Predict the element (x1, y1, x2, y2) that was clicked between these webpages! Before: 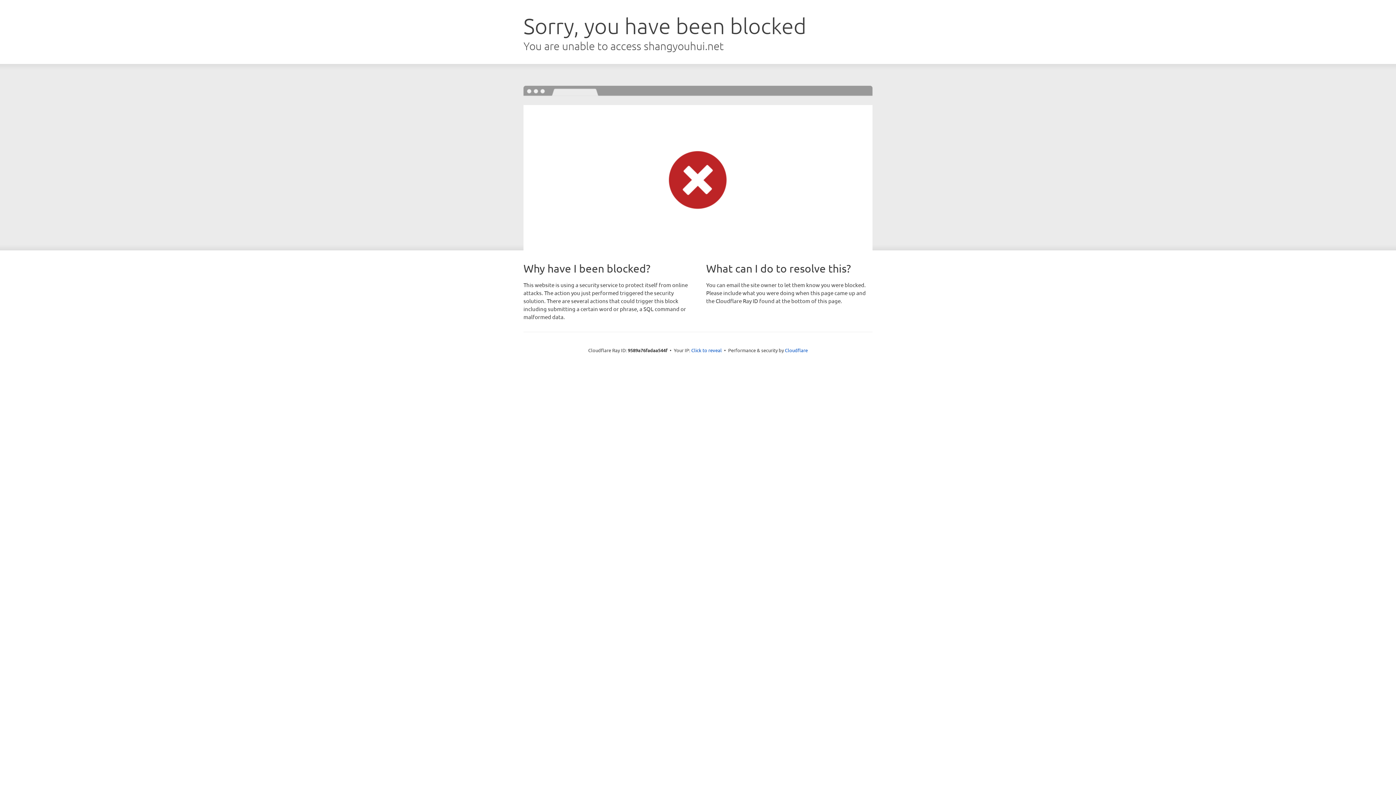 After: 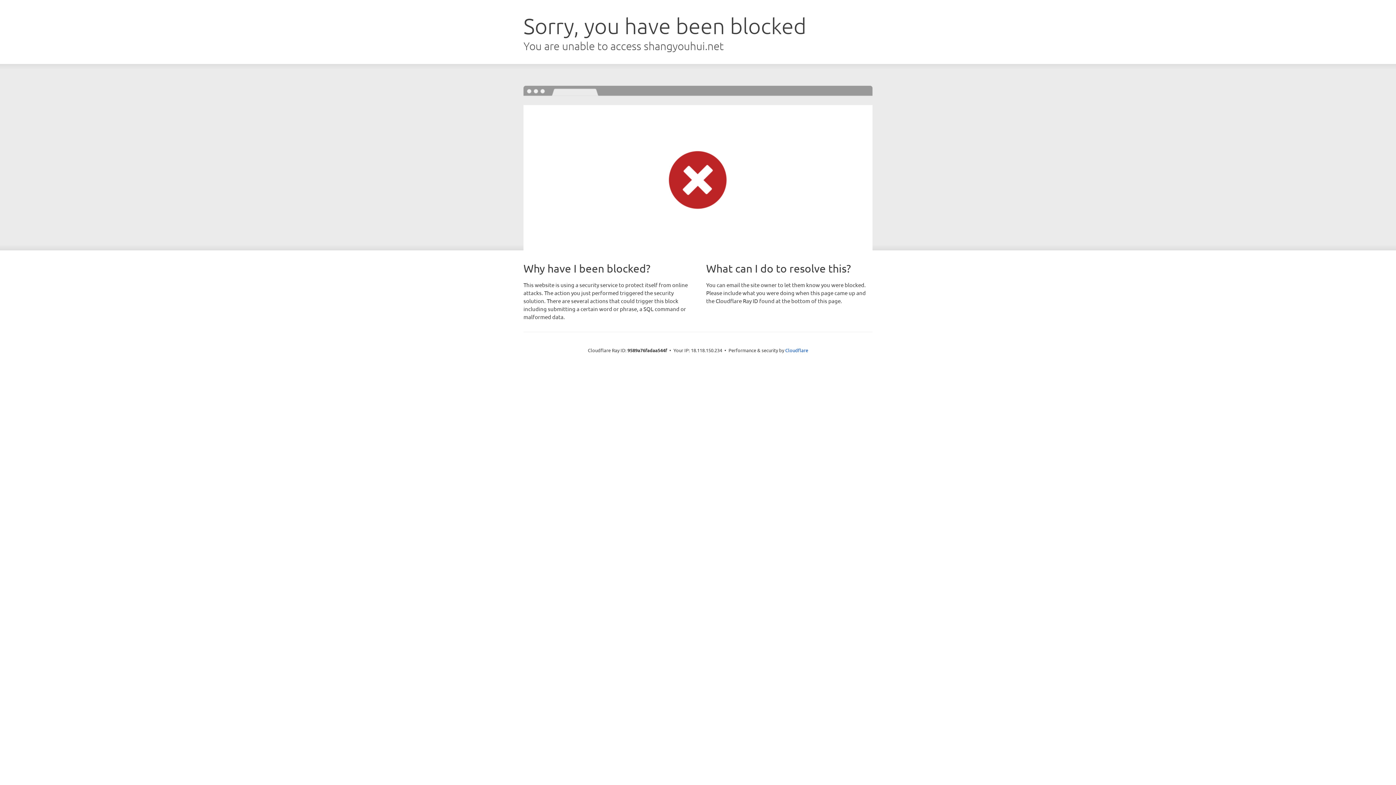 Action: bbox: (691, 346, 722, 353) label: Click to reveal